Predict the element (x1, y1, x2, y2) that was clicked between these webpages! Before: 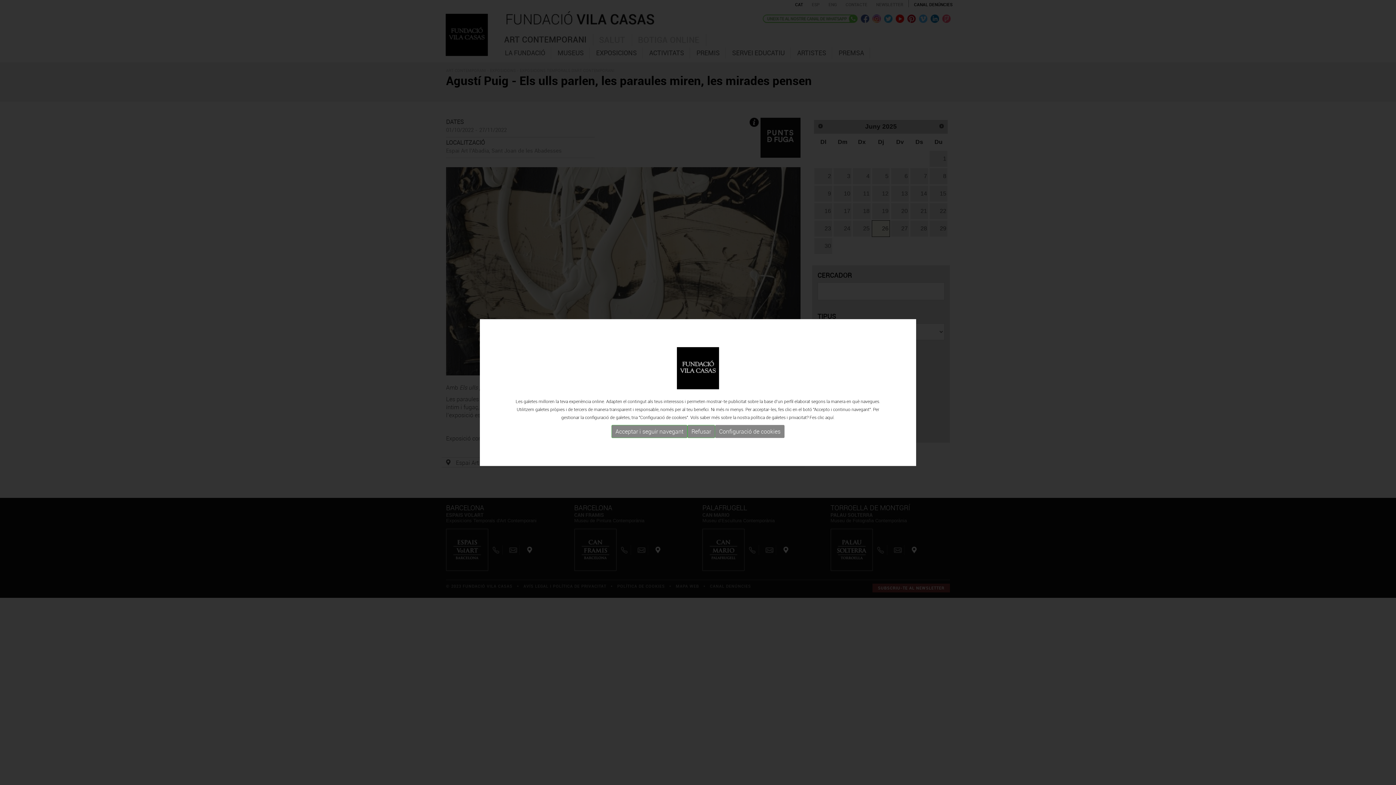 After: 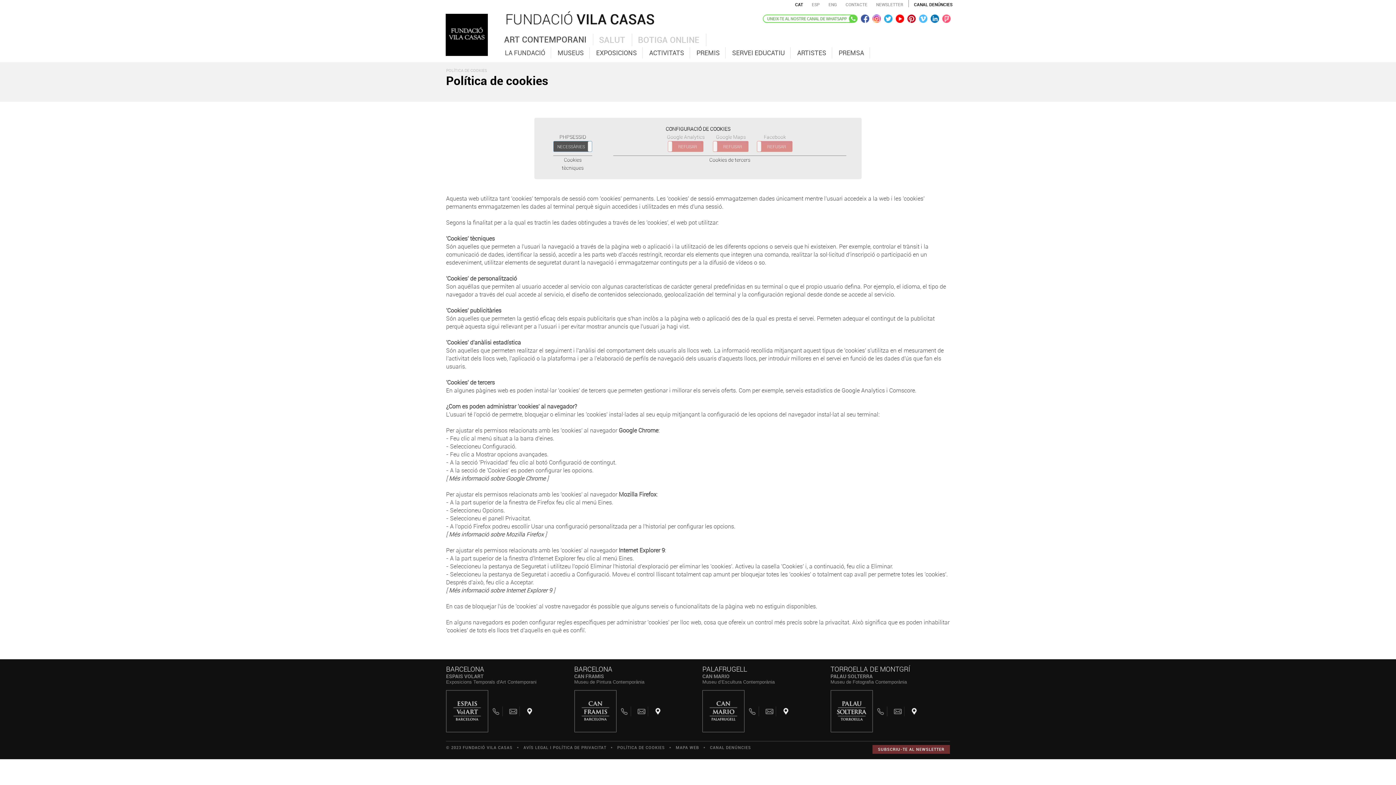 Action: bbox: (715, 425, 784, 438) label: Configuració de cookies